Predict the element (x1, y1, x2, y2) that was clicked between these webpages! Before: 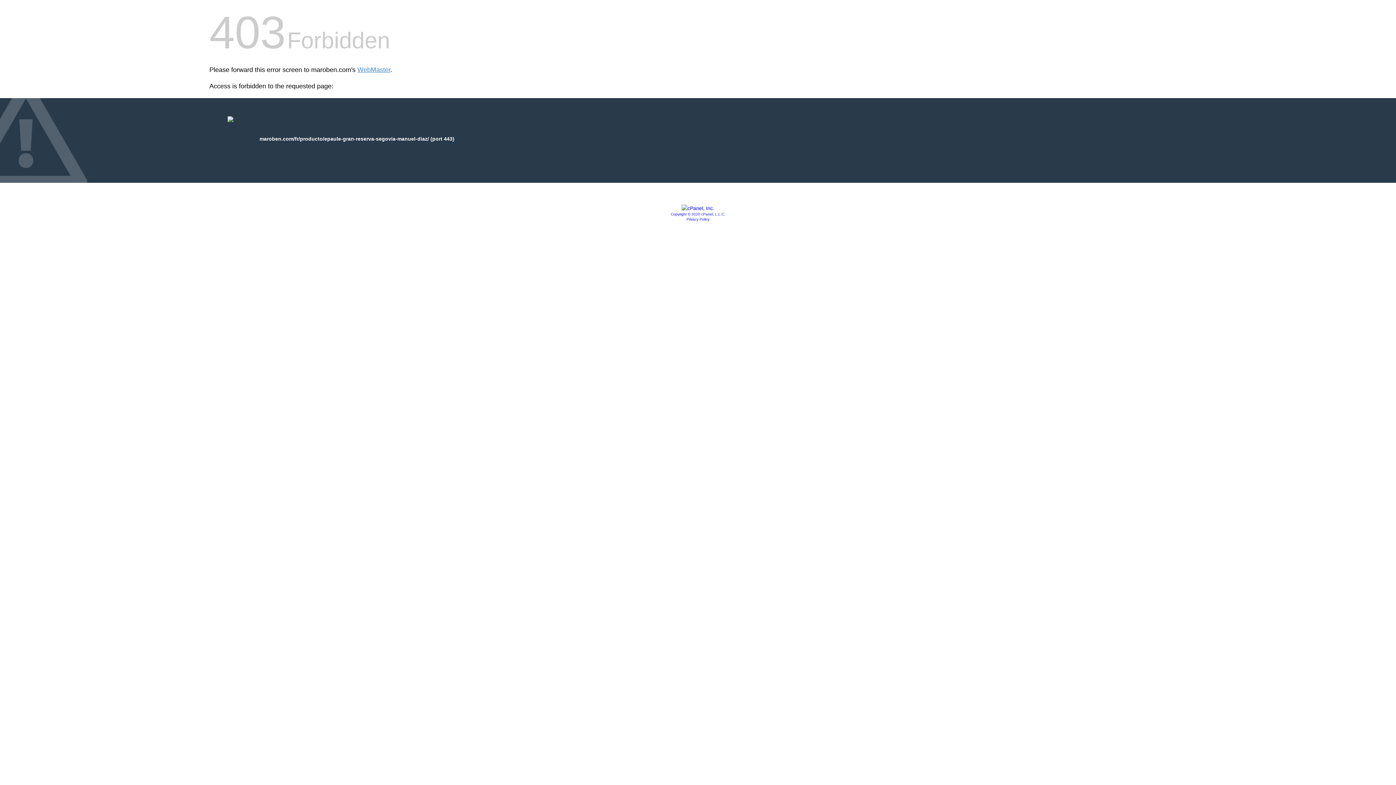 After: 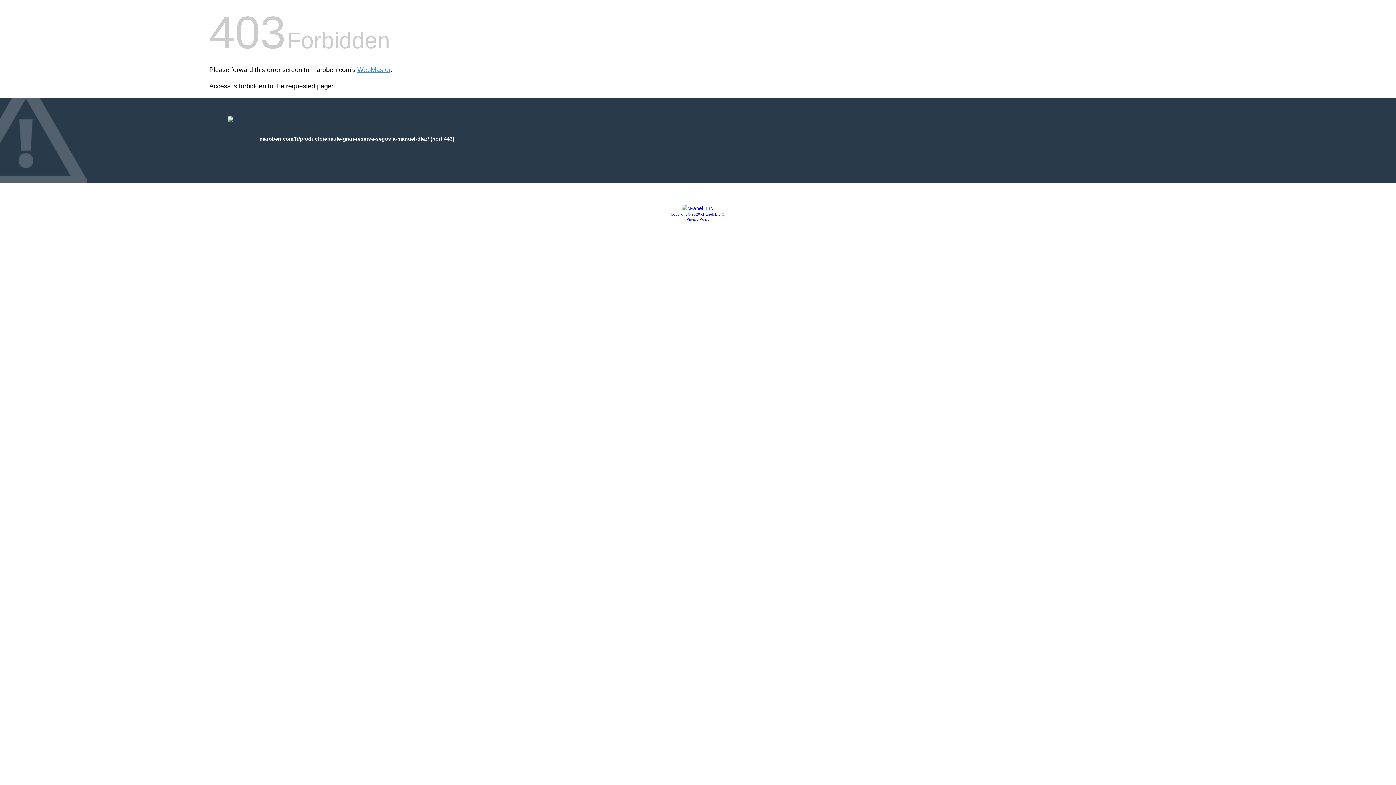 Action: bbox: (686, 217, 709, 221) label: Privacy Policy